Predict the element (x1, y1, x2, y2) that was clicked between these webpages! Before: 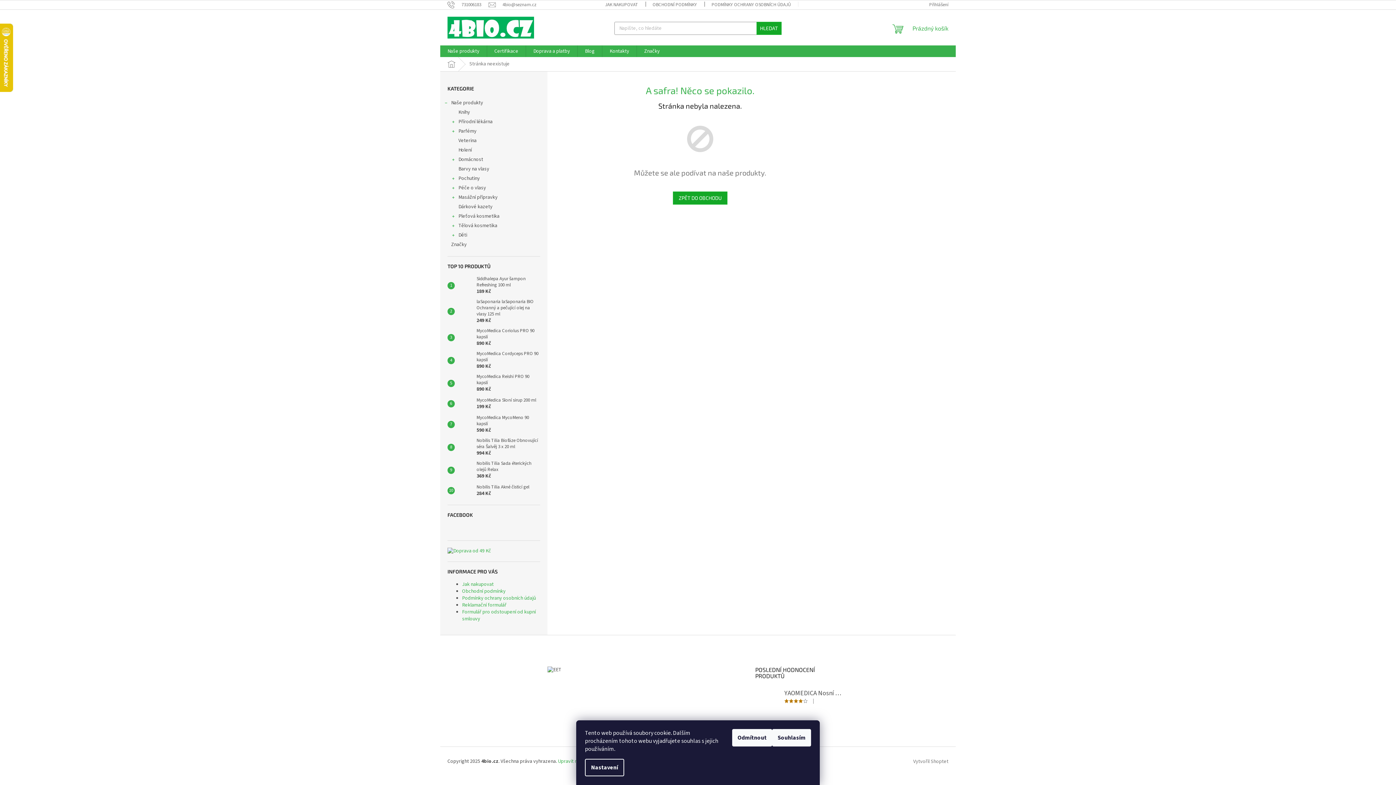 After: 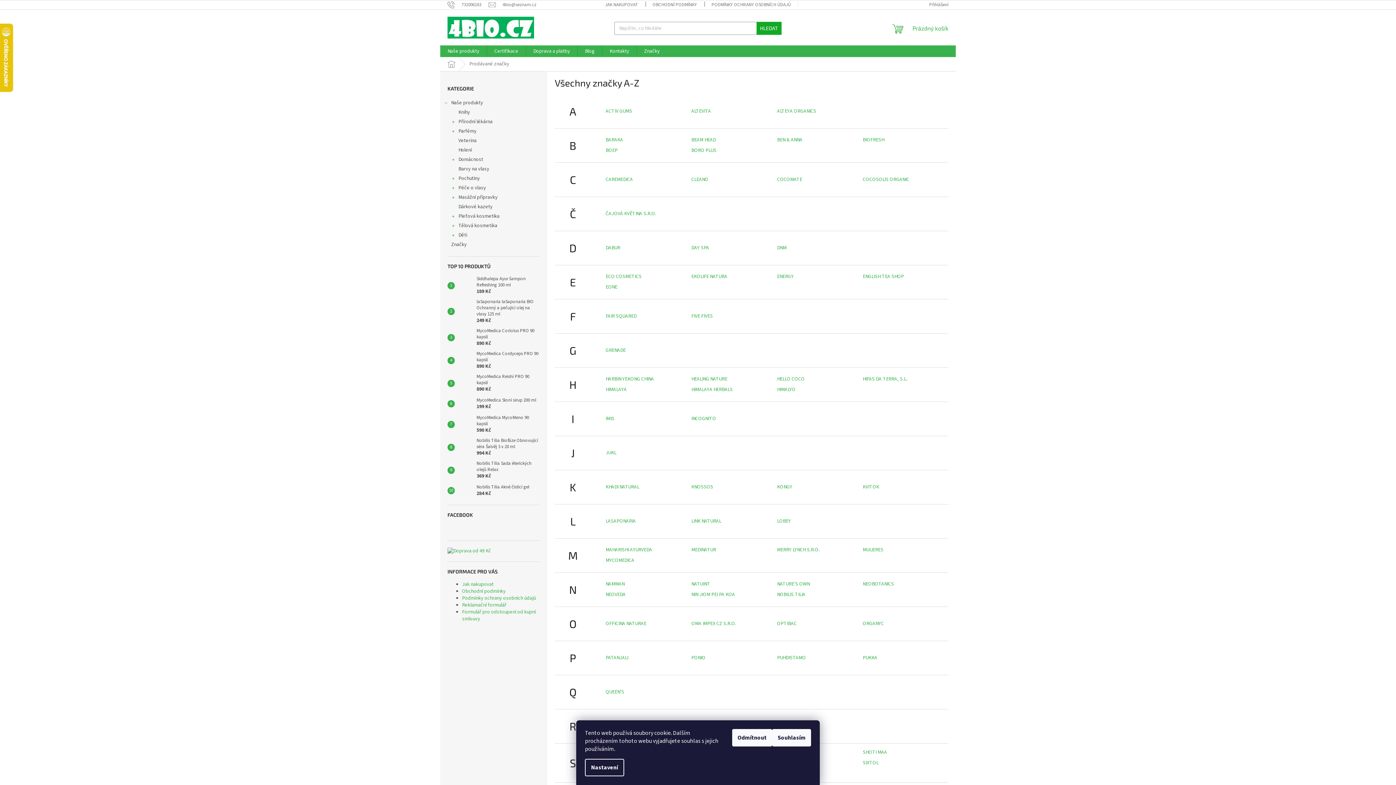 Action: label: Značky bbox: (440, 240, 547, 249)